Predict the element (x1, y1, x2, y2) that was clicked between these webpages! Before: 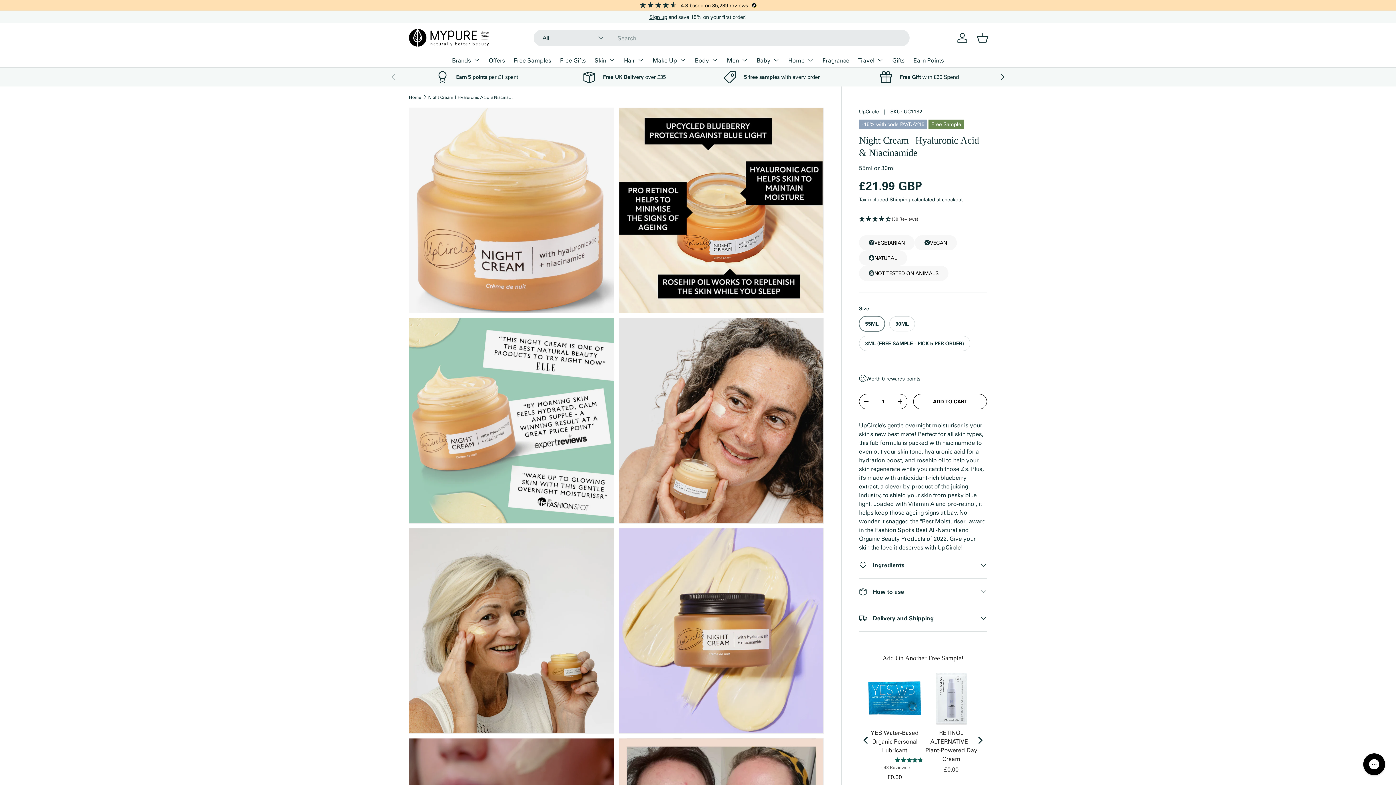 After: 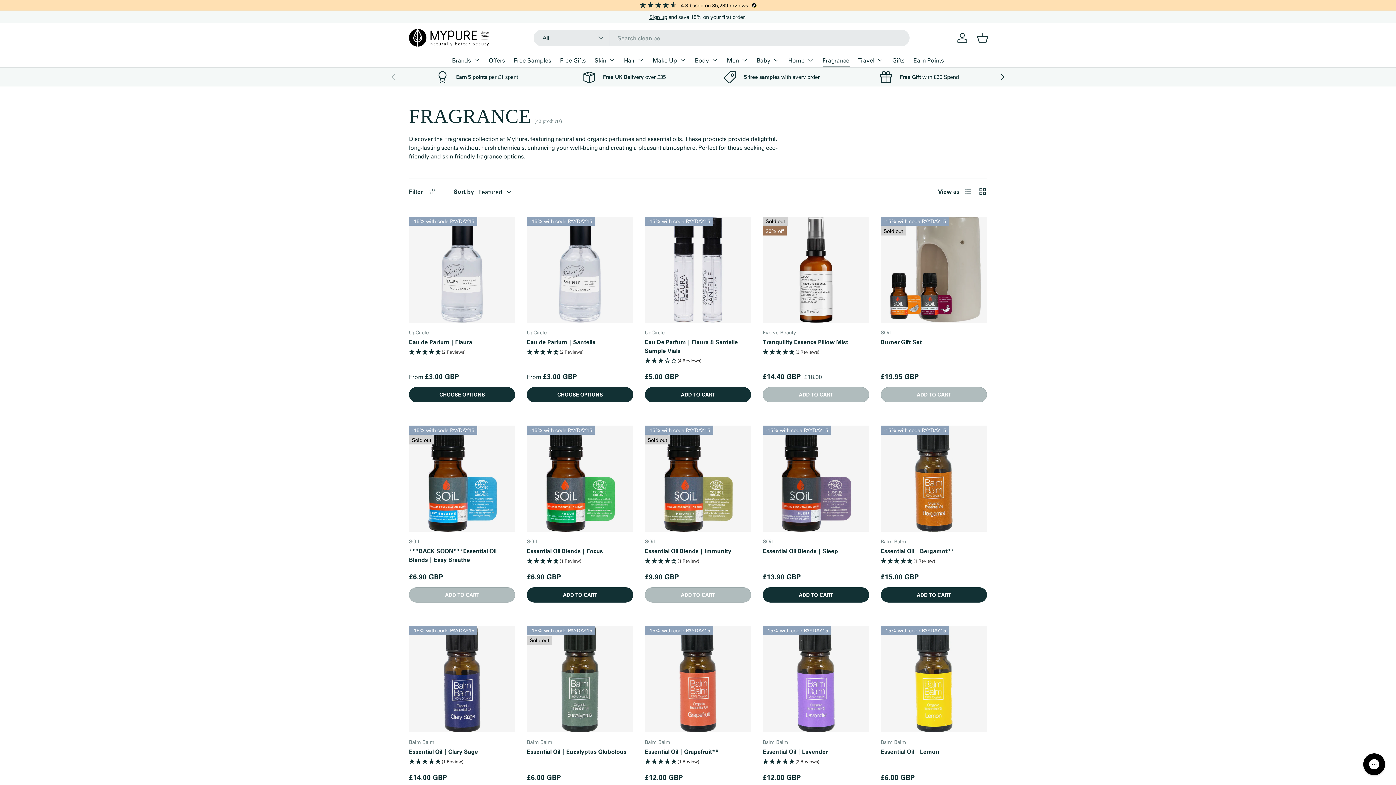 Action: label: Fragrance bbox: (822, 52, 849, 67)